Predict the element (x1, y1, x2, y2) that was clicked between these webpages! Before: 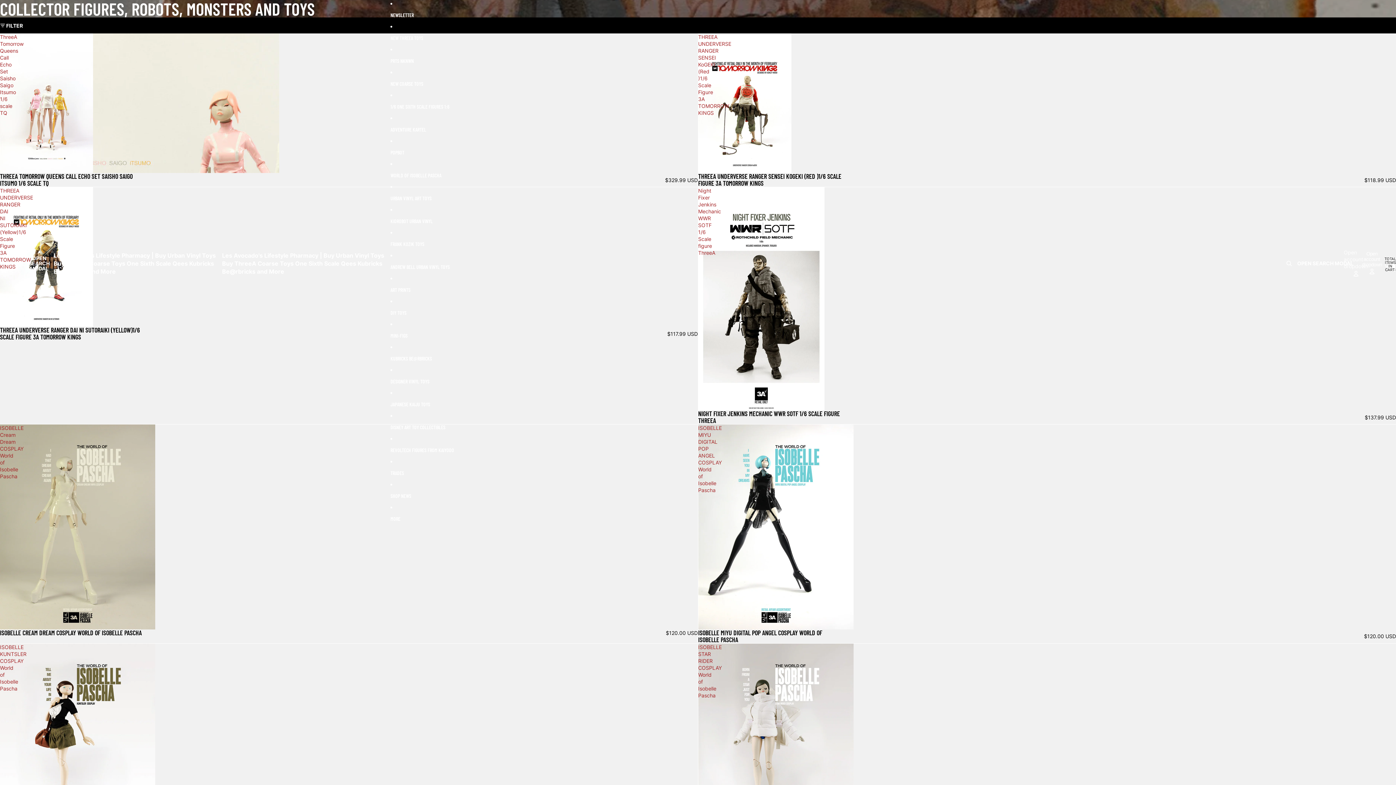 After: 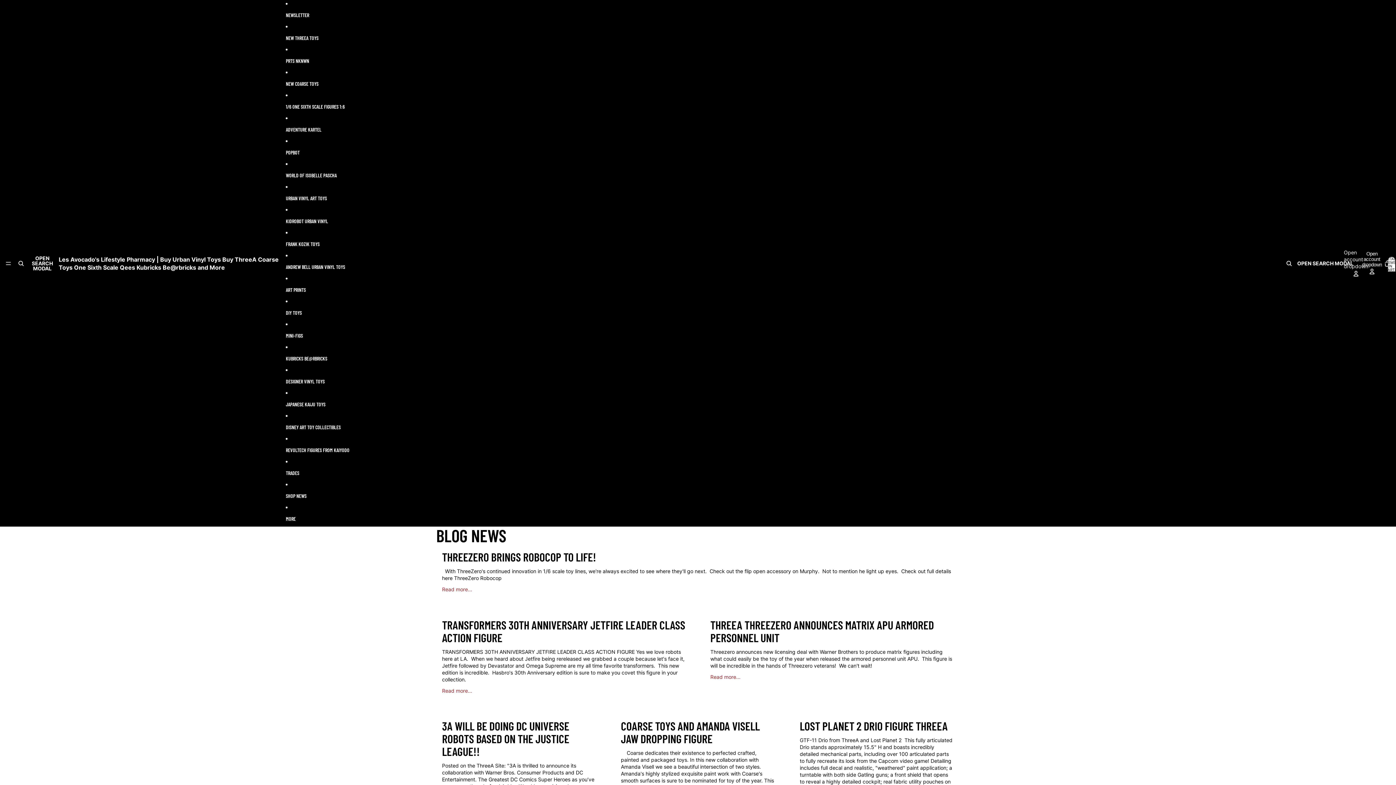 Action: label: SHOP NEWS bbox: (390, 488, 454, 504)